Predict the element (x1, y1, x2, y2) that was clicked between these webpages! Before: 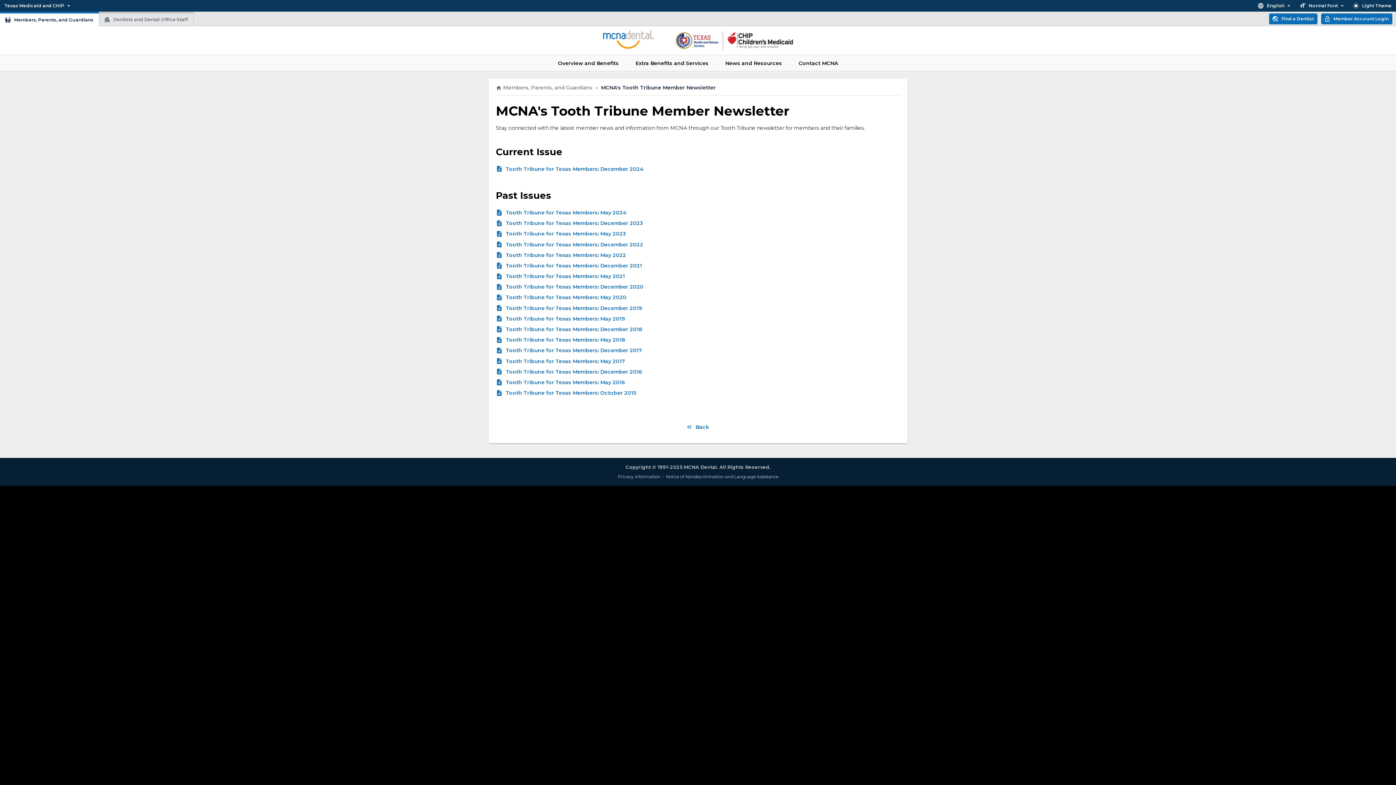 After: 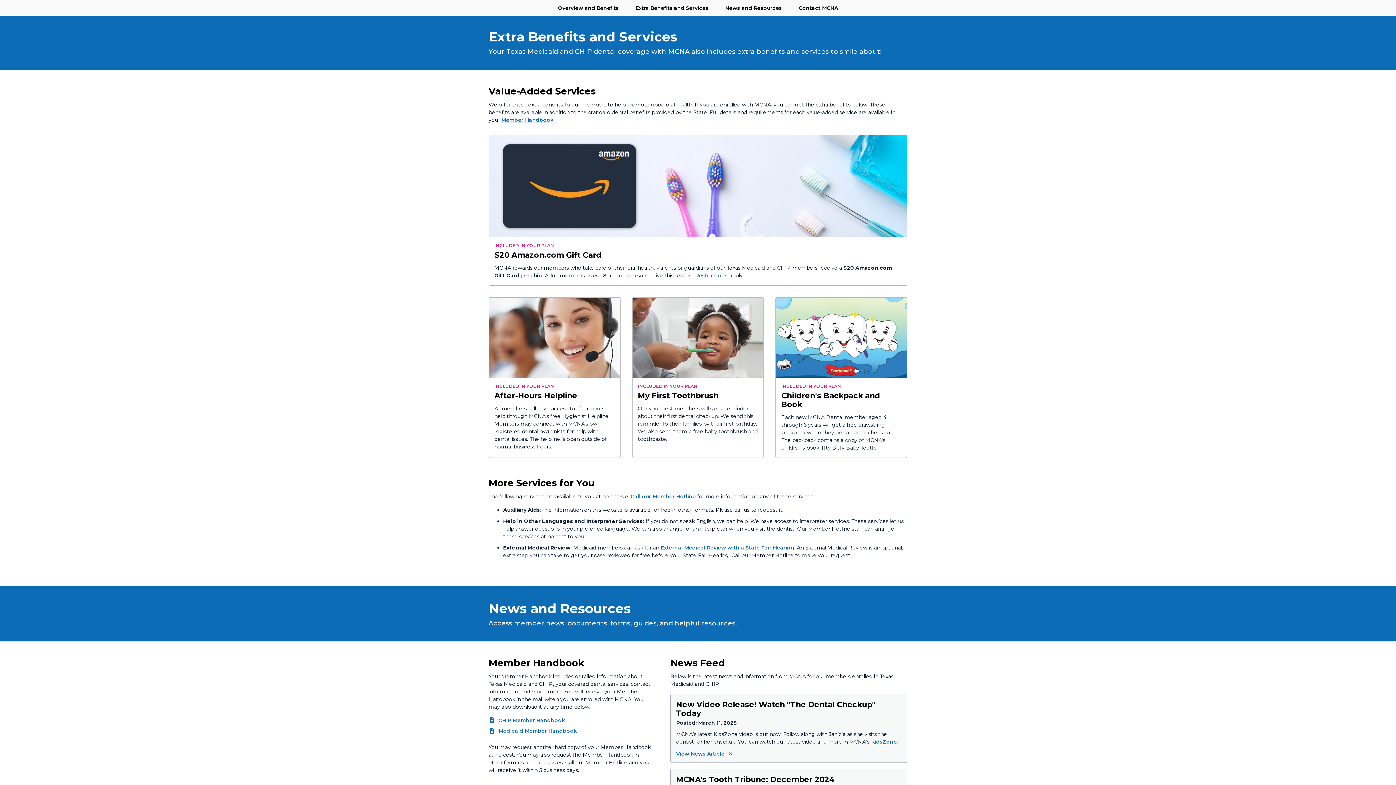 Action: bbox: (632, 56, 711, 69) label: Extra Benefits and Services